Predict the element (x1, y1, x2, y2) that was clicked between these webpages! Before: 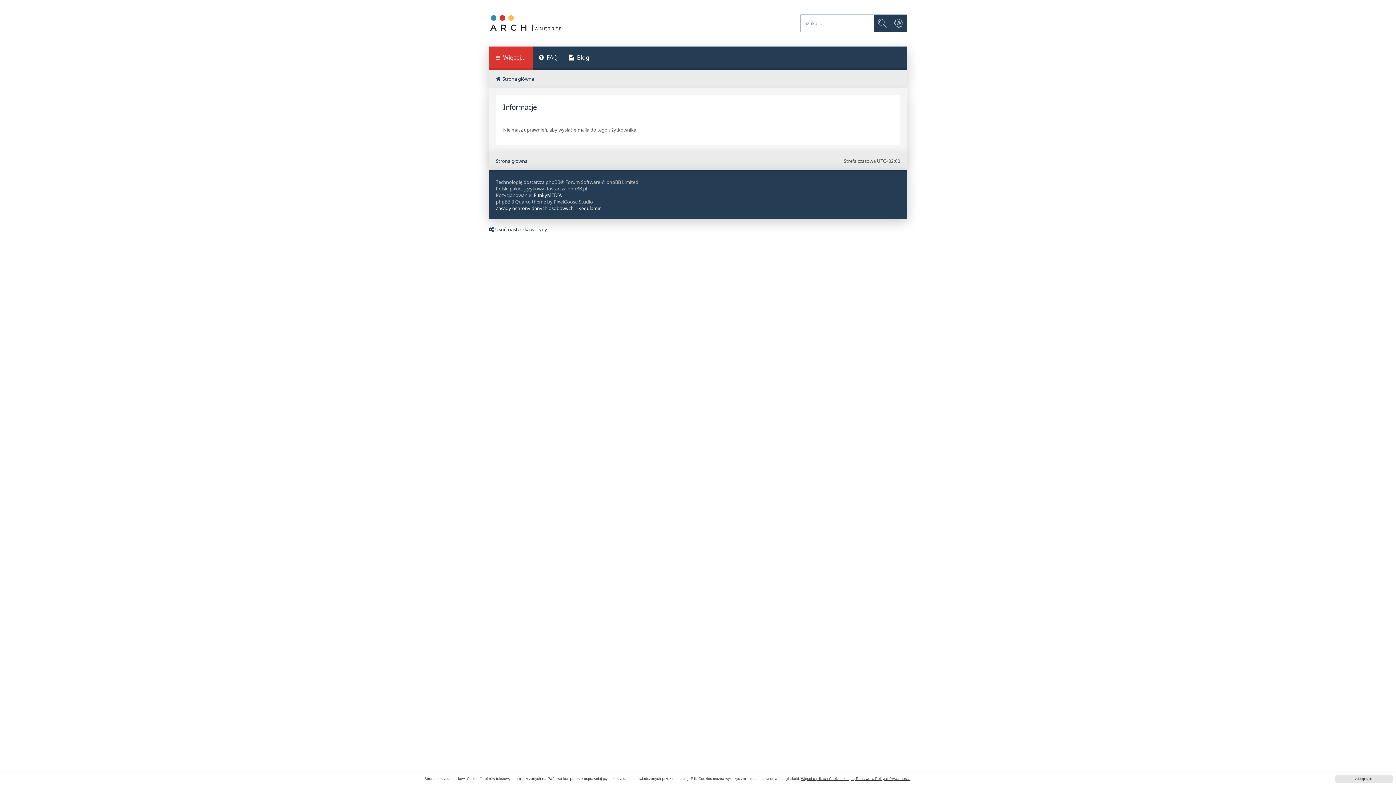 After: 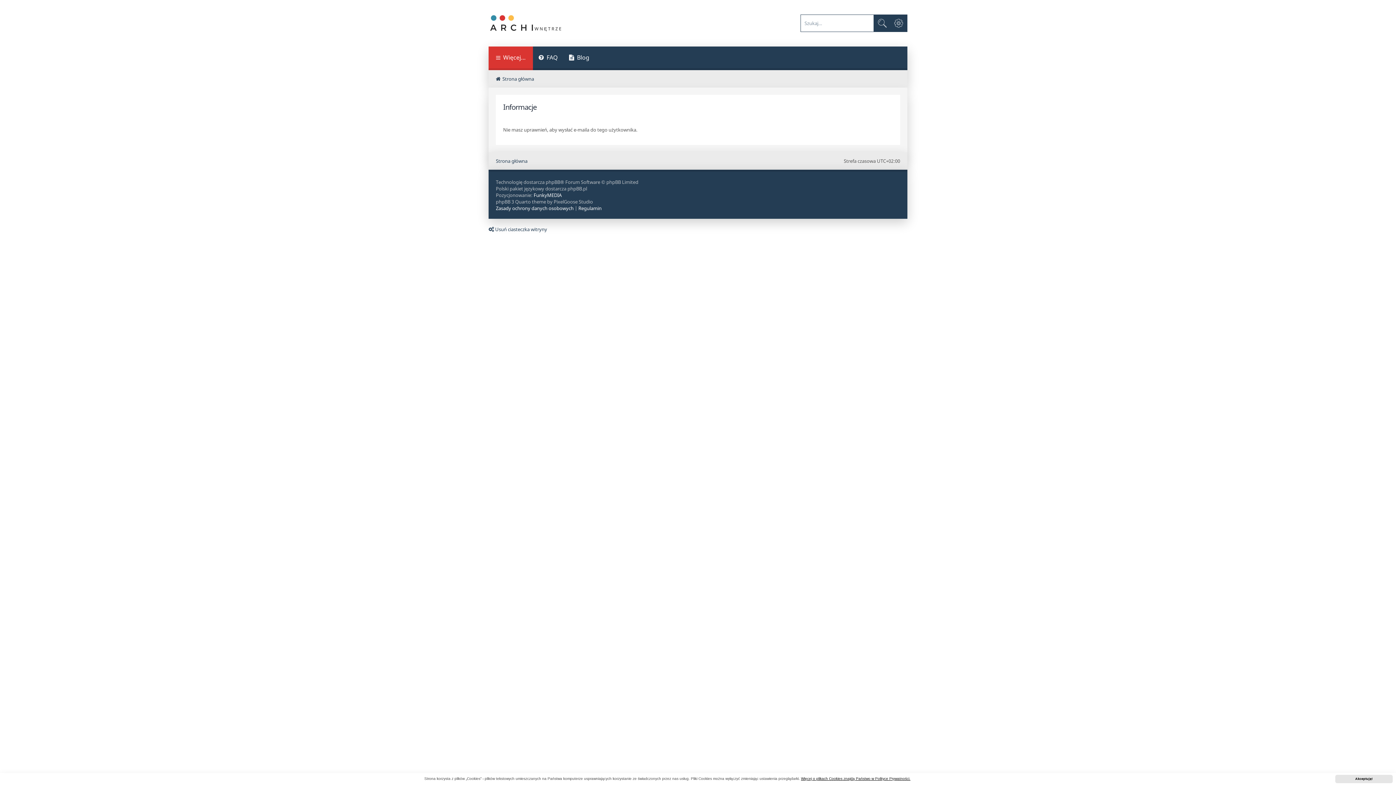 Action: bbox: (801, 777, 910, 781) label: learn more about cookies